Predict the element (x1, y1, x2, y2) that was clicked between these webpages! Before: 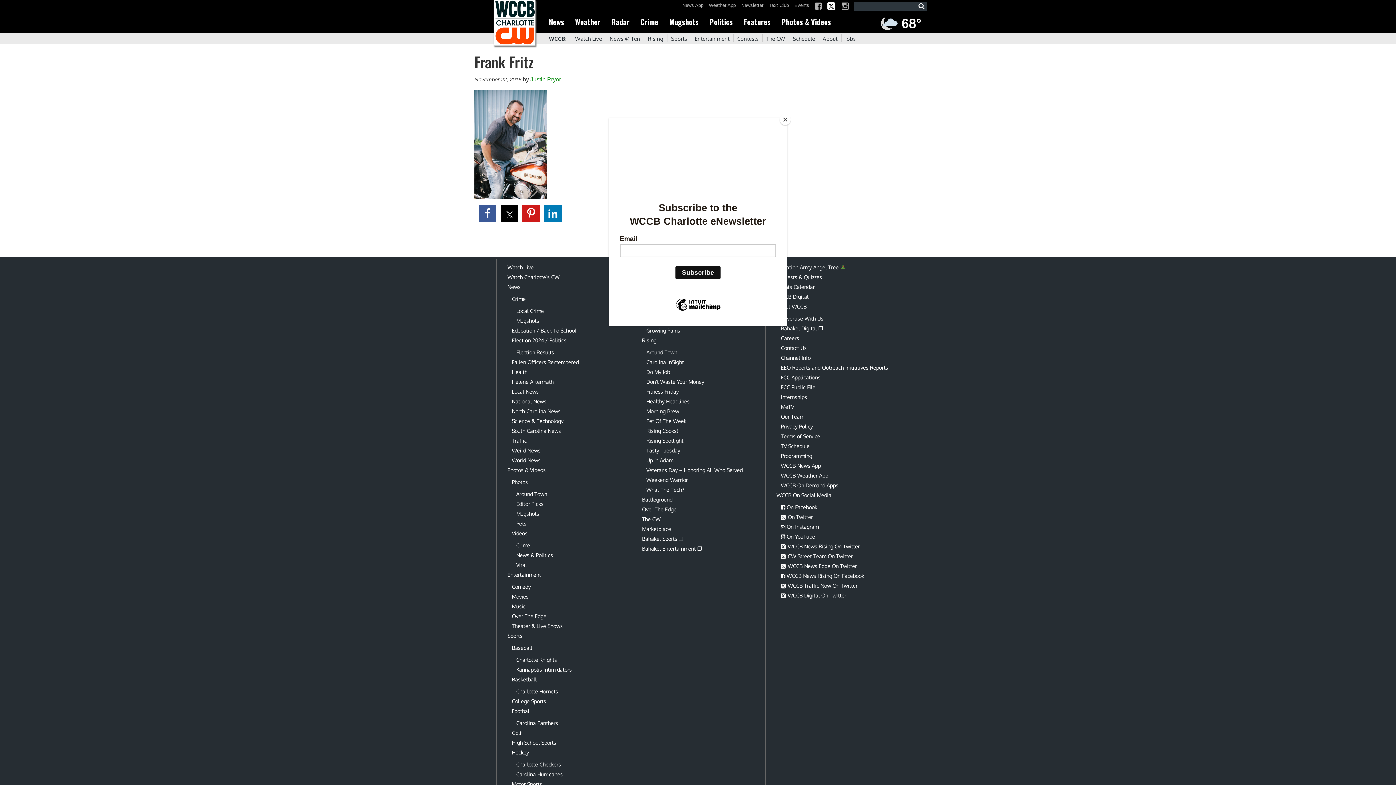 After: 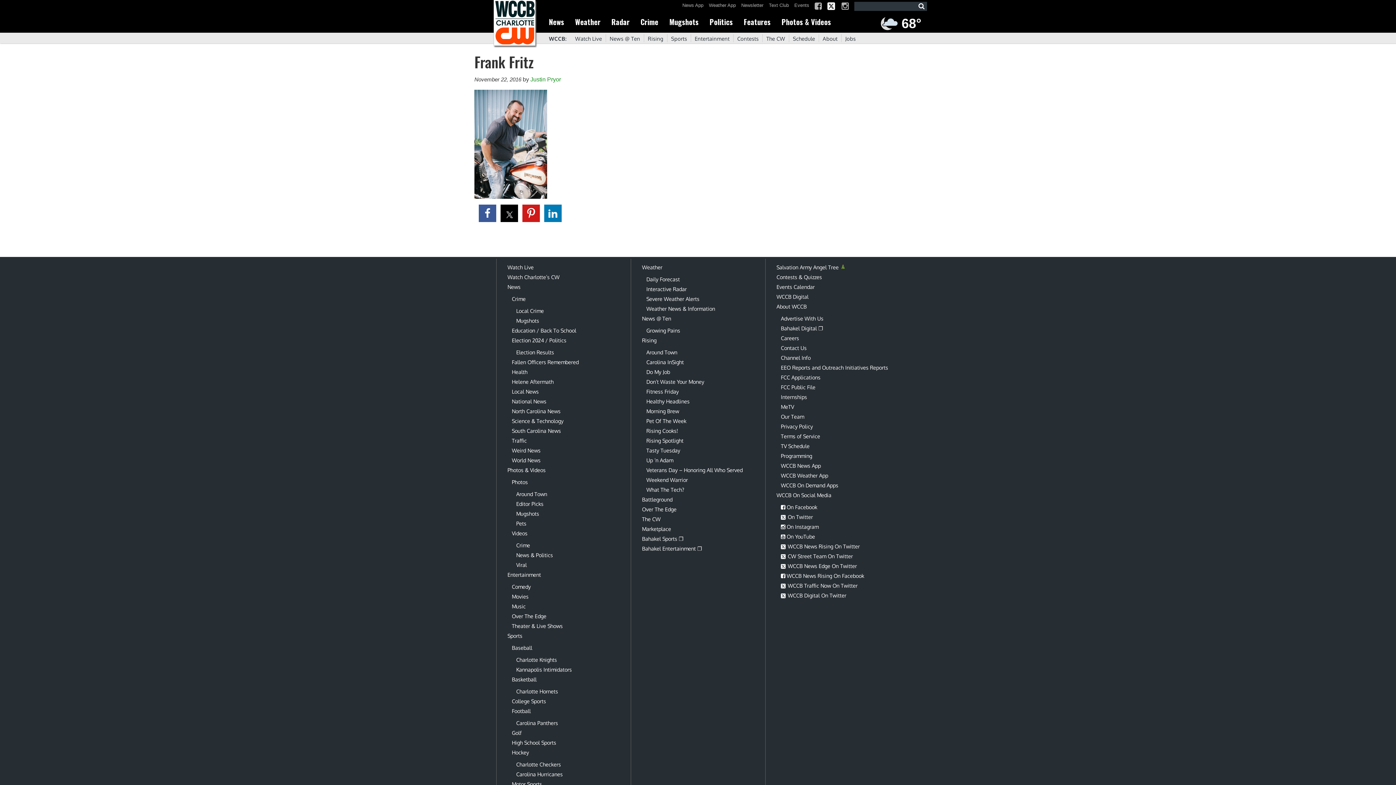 Action: bbox: (780, 114, 790, 125) label: Close